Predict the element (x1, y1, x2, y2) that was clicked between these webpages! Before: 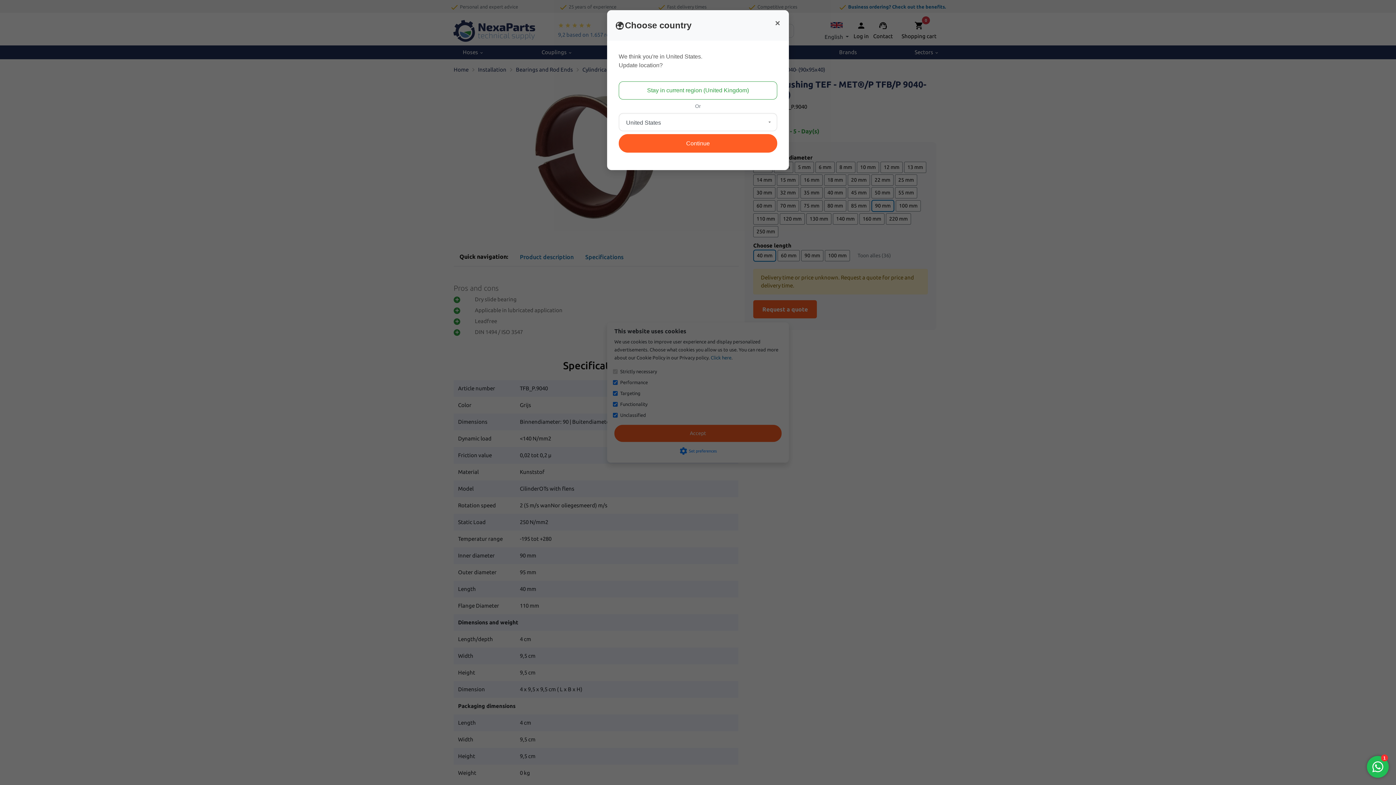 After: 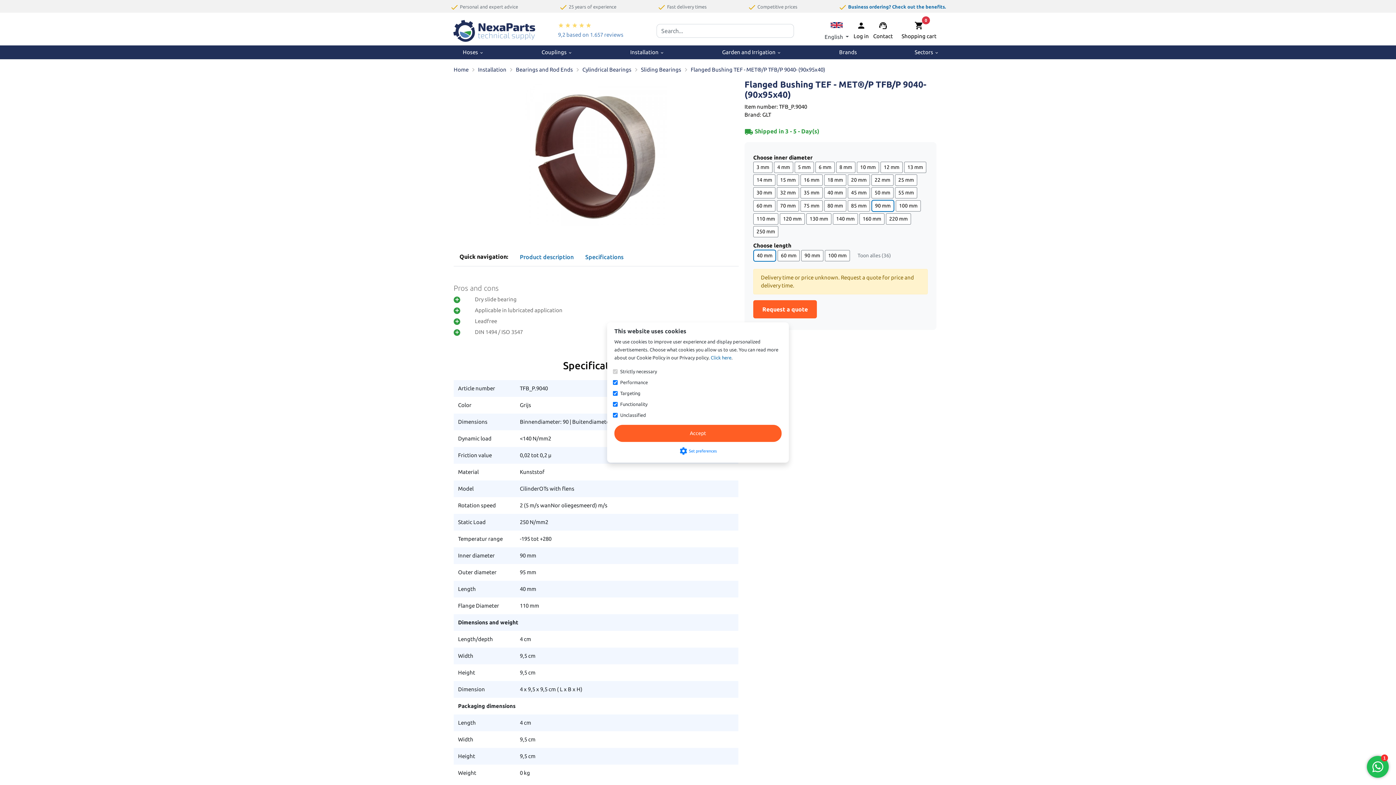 Action: label: Stay in current region (United Kingdom) bbox: (618, 81, 777, 99)